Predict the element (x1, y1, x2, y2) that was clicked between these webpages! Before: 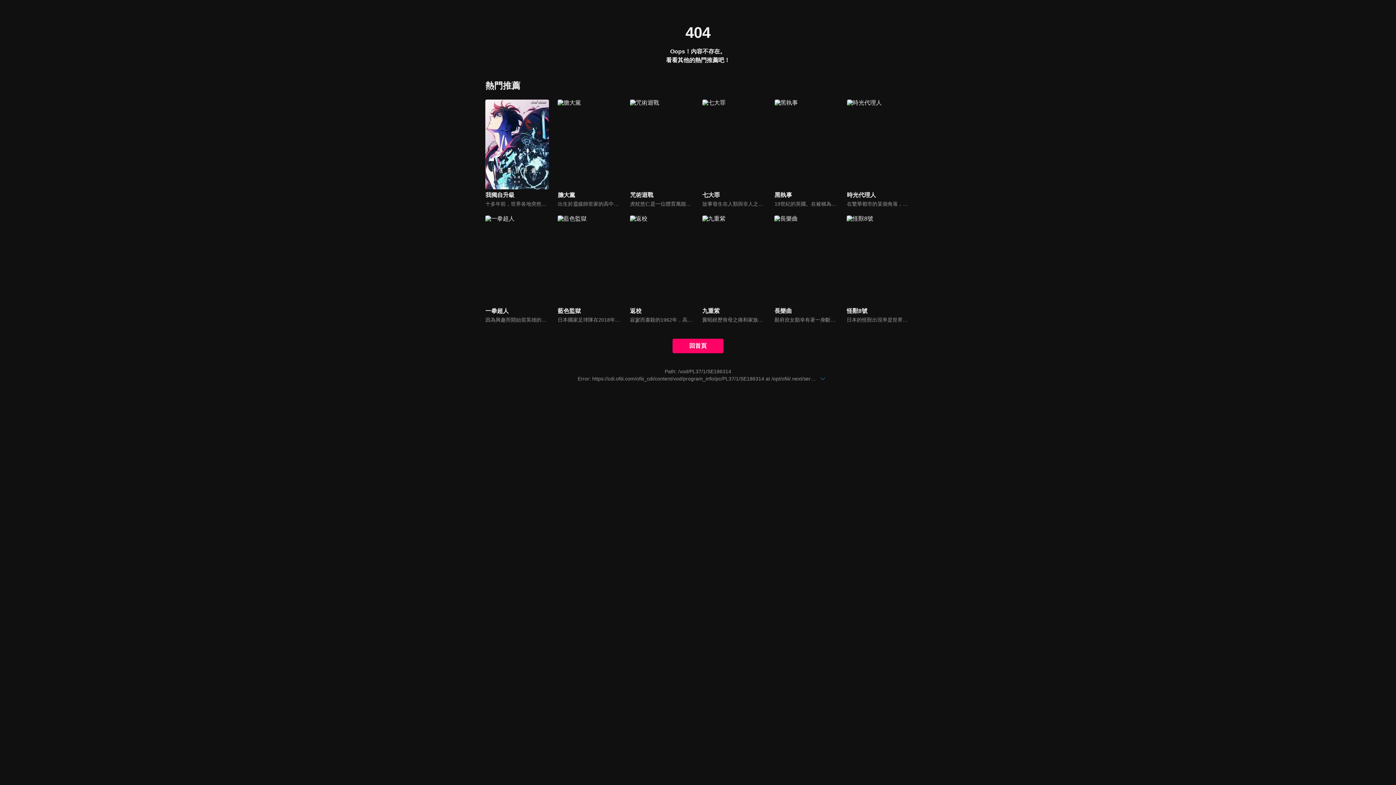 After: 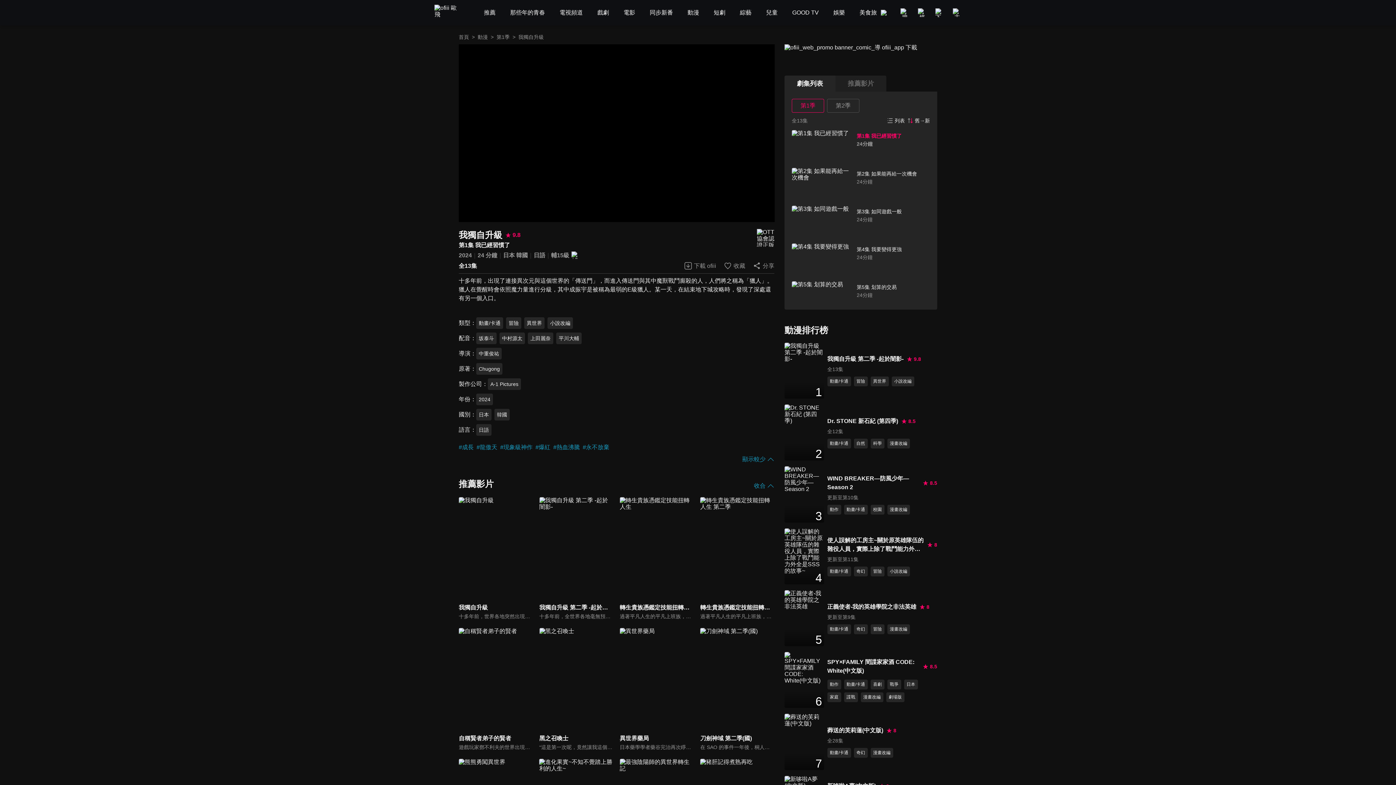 Action: bbox: (485, 99, 549, 208) label: 我獨自升級

十多年前，世界各地突然出現連接異次元與現實世界的「傳送門」，而被稱之為「獵人」的覺醒者也相繼出現。「獵人」們利用其自身能力，攻略傳送門內的地下城並以此為業。而在眾多強大獵人當中，有位被稱為人類最弱兵器的下級獵人：成振宇。某一天，他在地下城中負傷瀕死之際，面前突然出現了一道神祕任務視窗。危急關頭選擇了接受任務的振宇，發現自己有了「升級」的能力...